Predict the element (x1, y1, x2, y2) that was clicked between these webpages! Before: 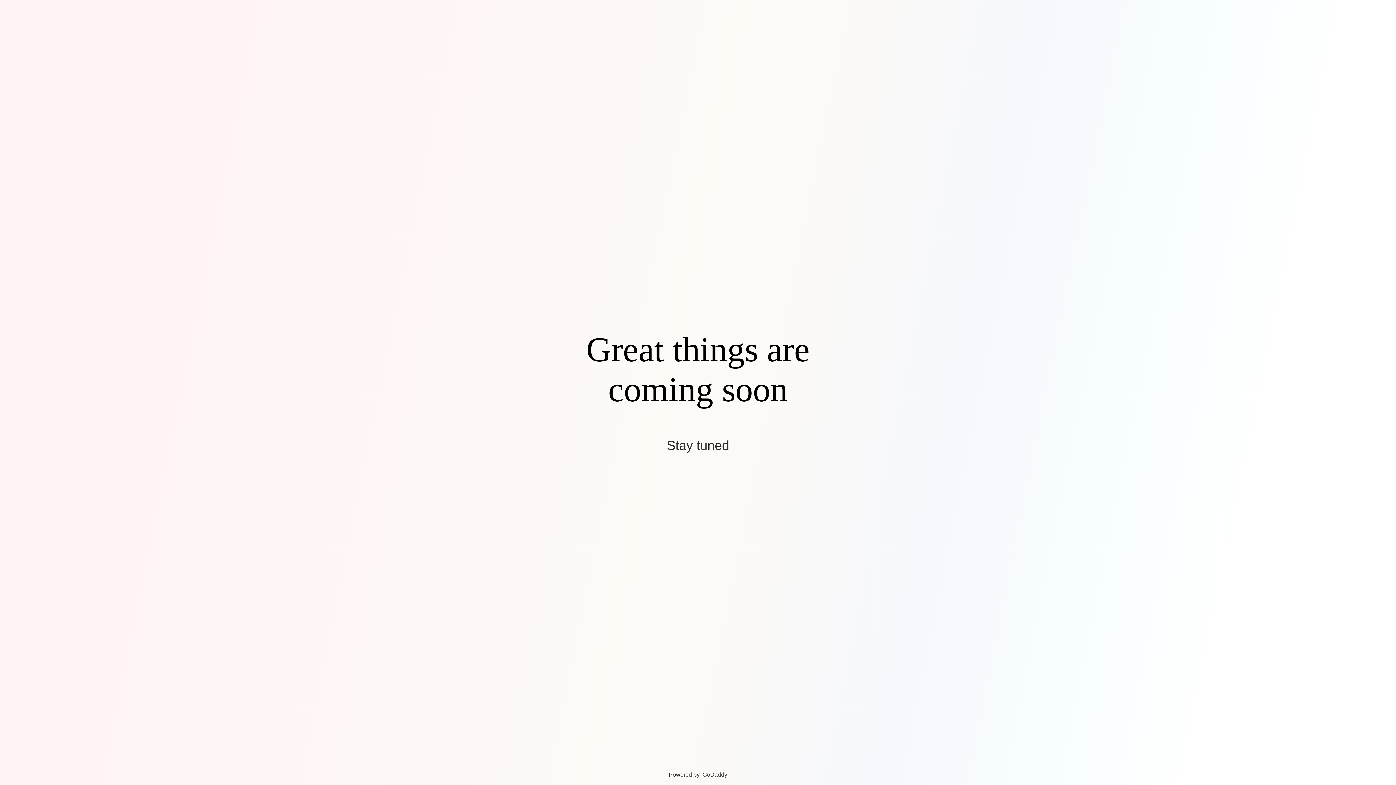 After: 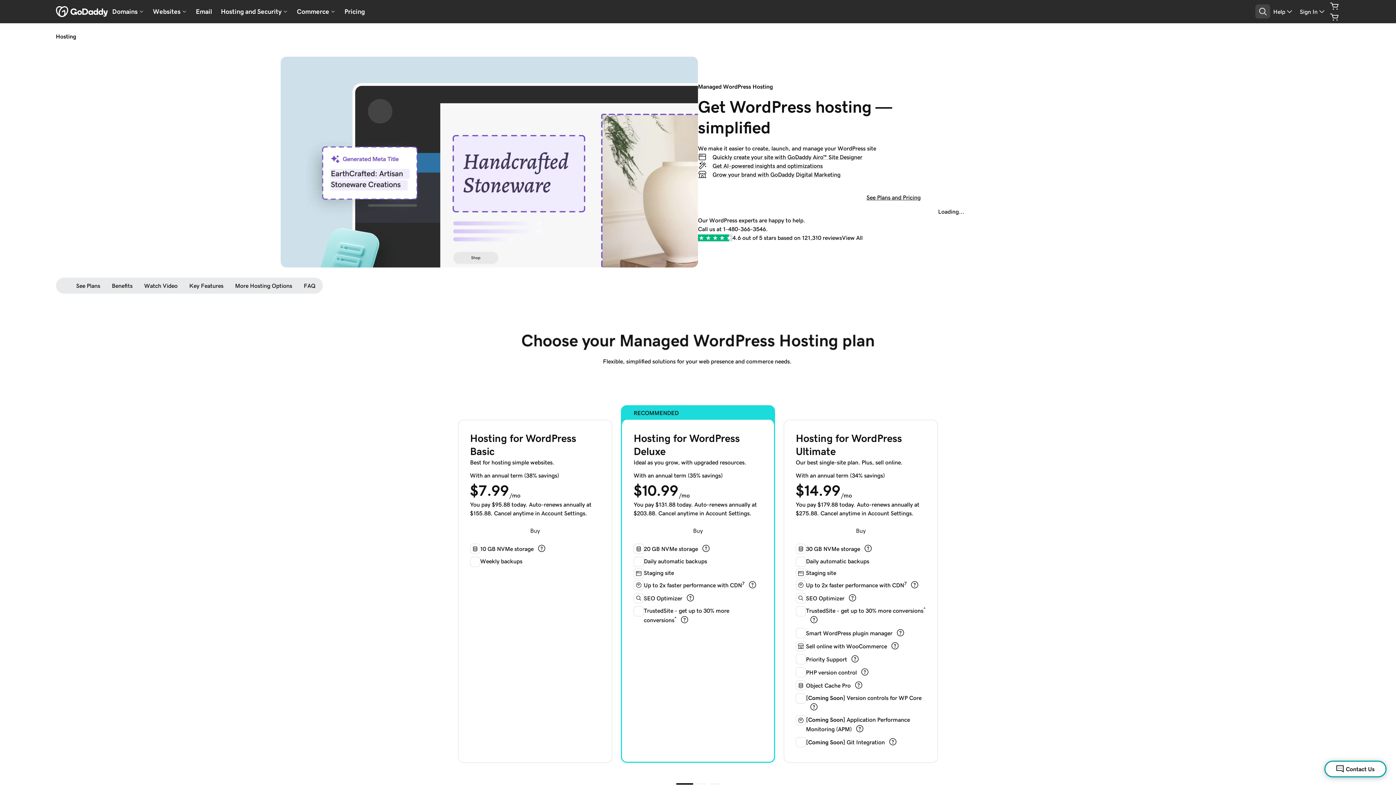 Action: bbox: (702, 772, 727, 778) label: GoDaddy